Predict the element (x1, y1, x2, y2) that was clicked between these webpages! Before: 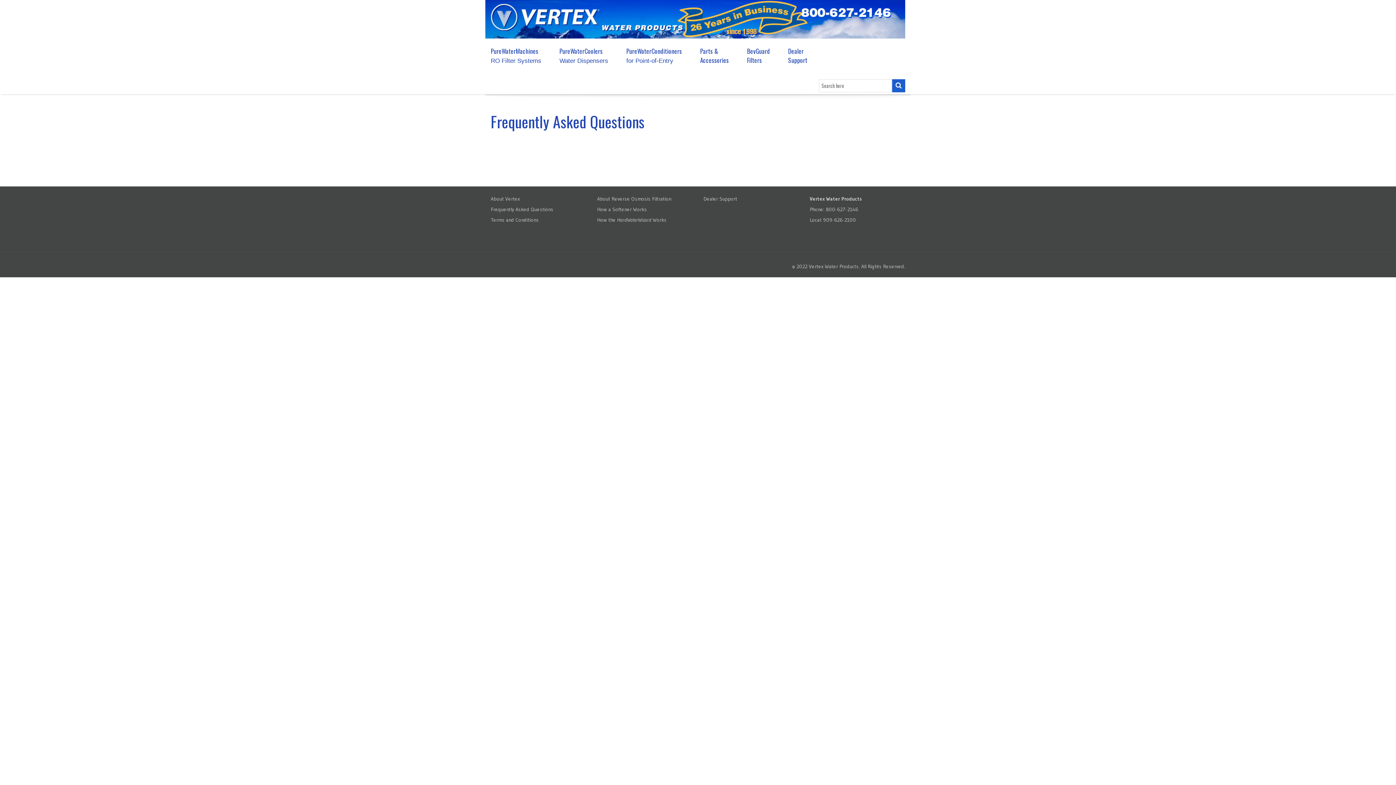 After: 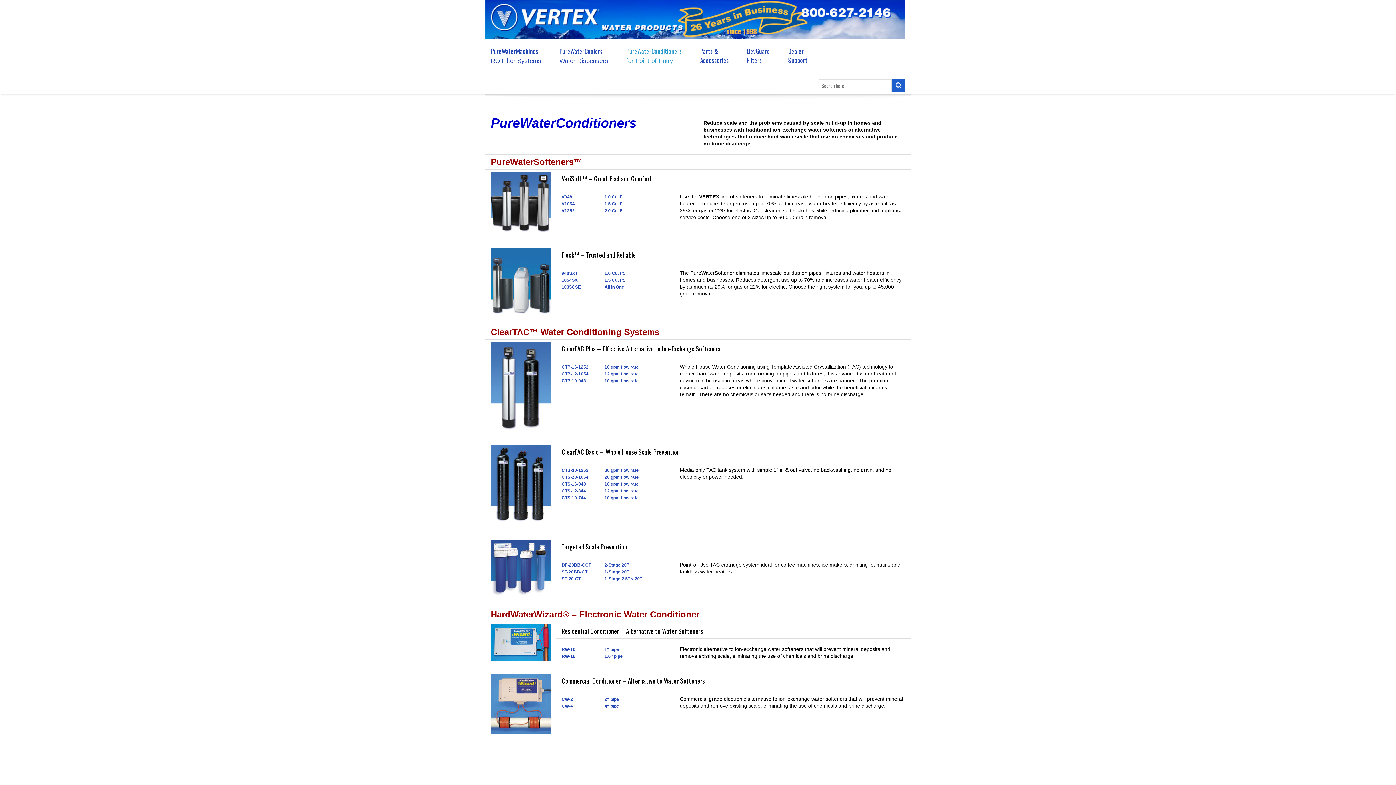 Action: bbox: (626, 41, 700, 76) label: PureWaterConditioners
for Point-of-Entry